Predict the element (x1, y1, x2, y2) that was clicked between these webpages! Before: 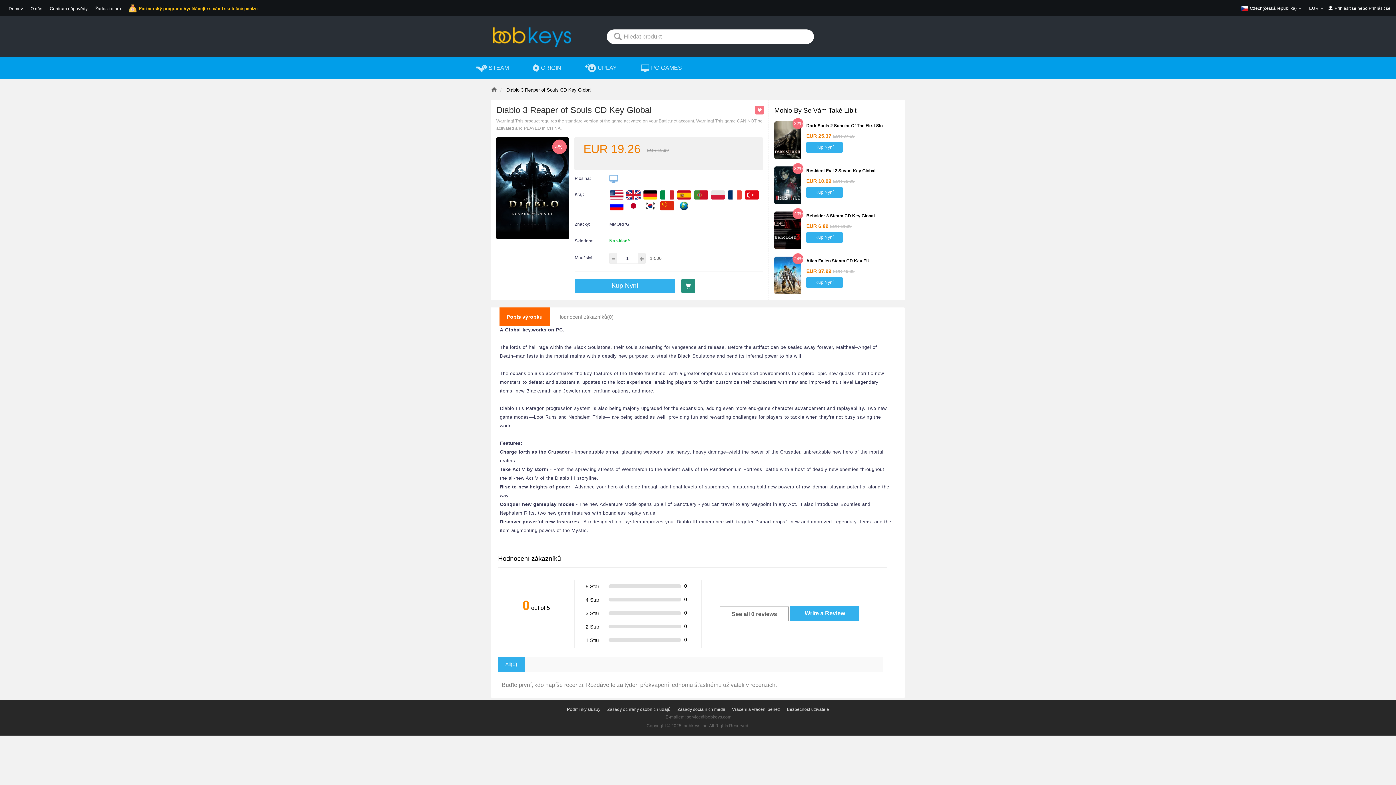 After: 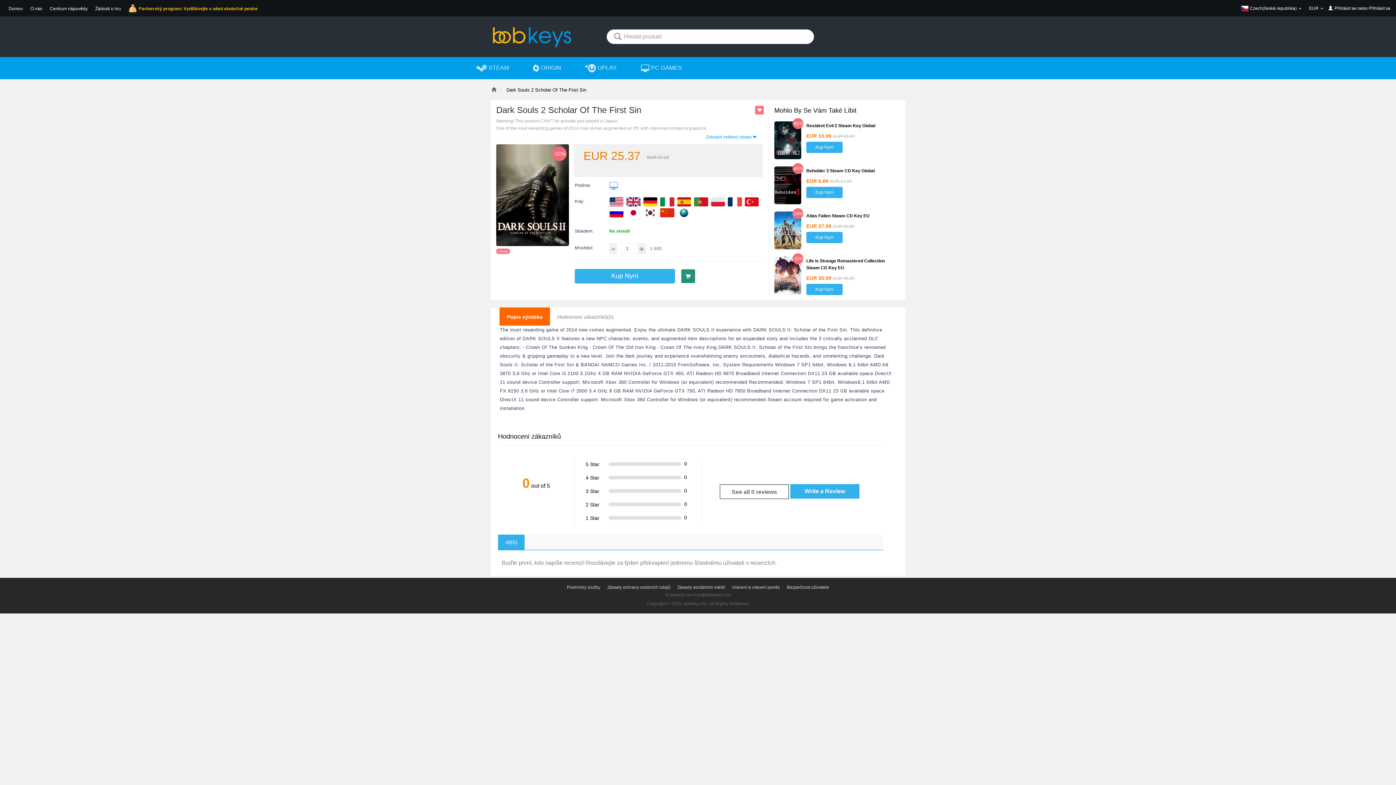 Action: label: Dark Souls 2 Scholar Of The First Sin bbox: (806, 123, 882, 128)